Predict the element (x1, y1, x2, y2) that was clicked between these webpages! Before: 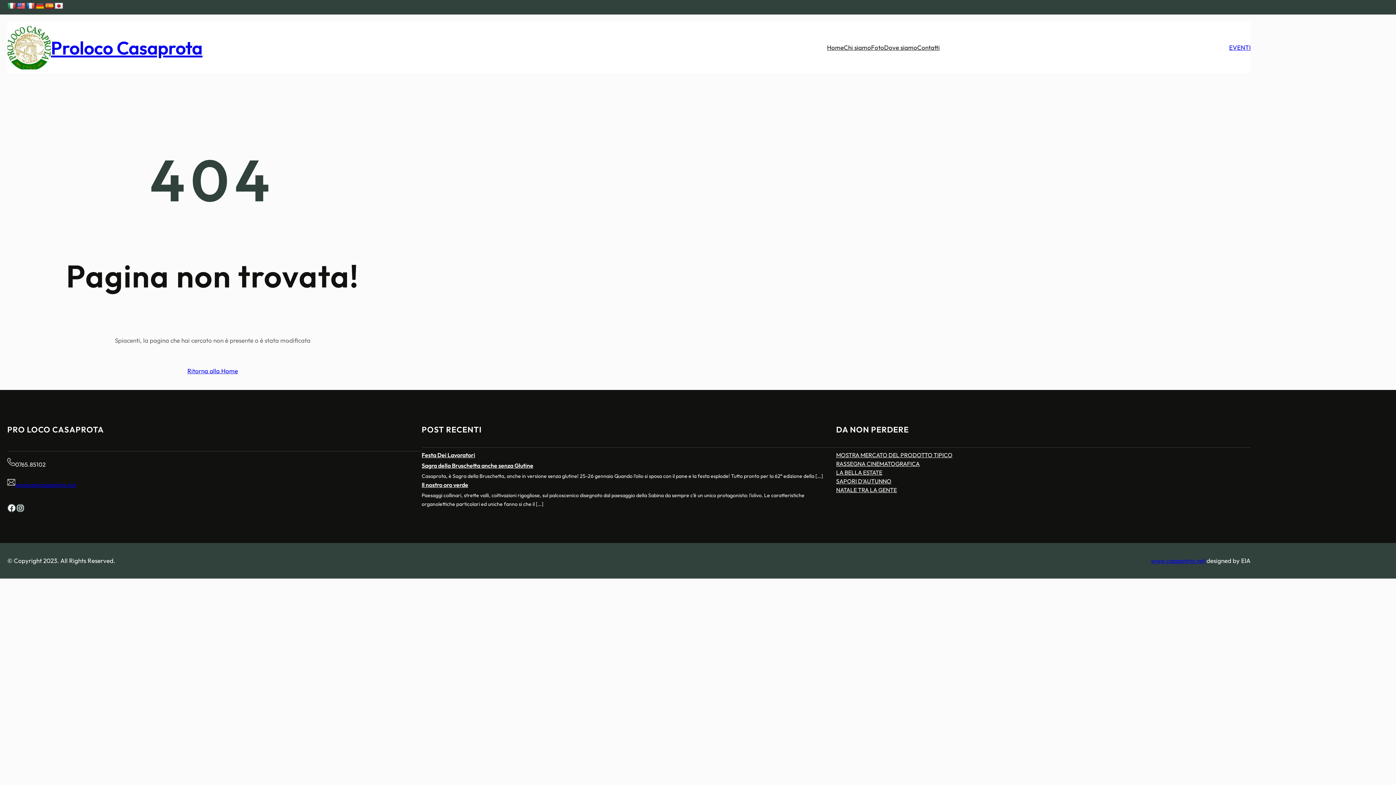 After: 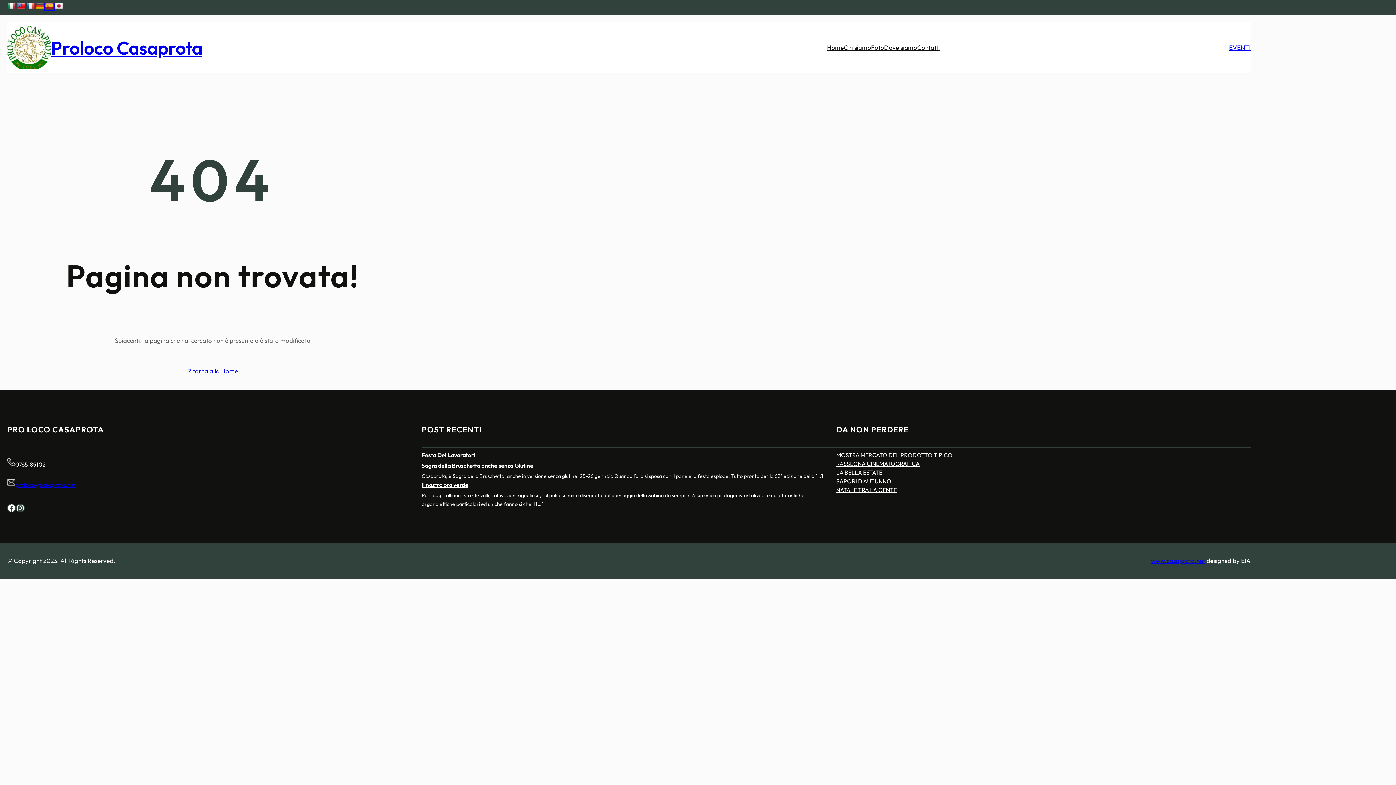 Action: bbox: (45, 2, 53, 9)